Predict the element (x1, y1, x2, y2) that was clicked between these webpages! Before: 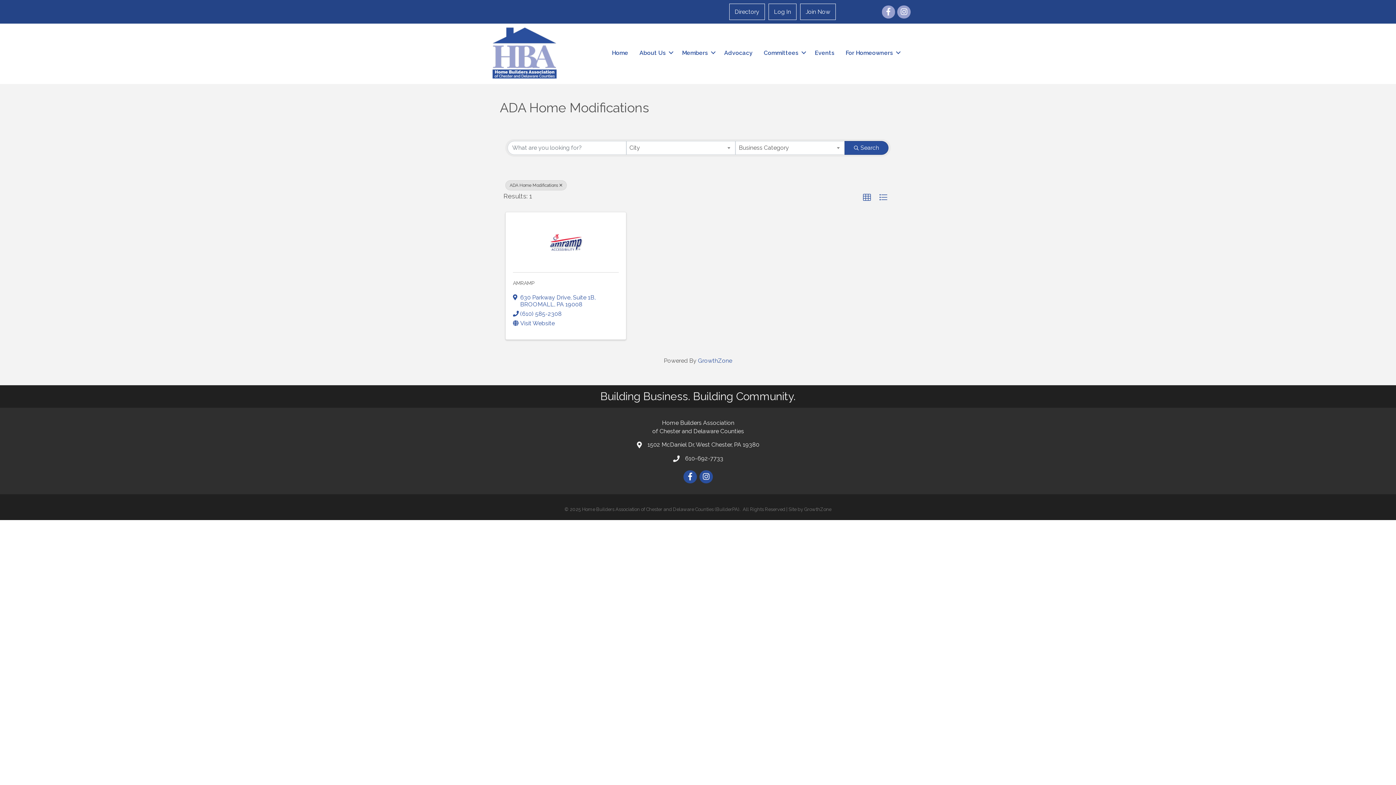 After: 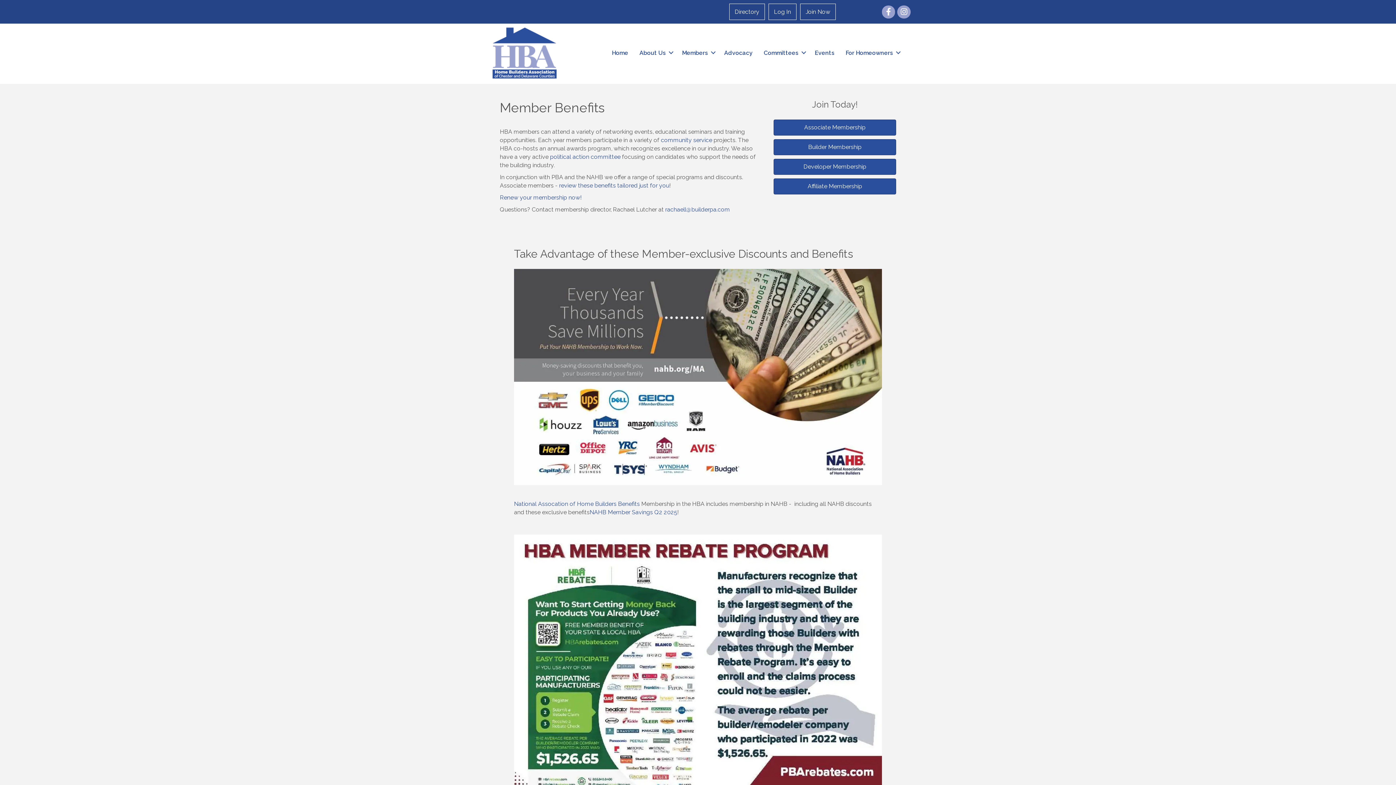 Action: label: Join Now bbox: (800, 3, 835, 20)